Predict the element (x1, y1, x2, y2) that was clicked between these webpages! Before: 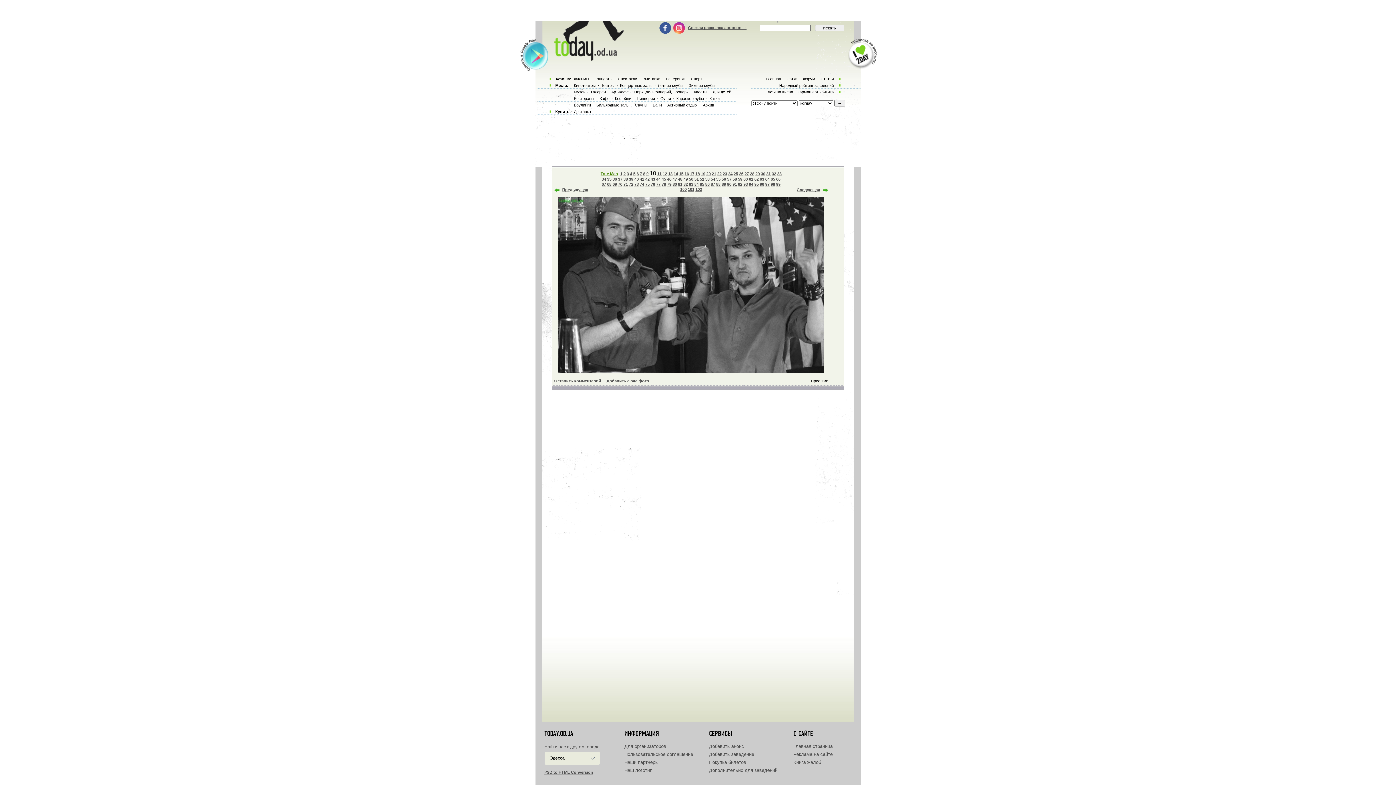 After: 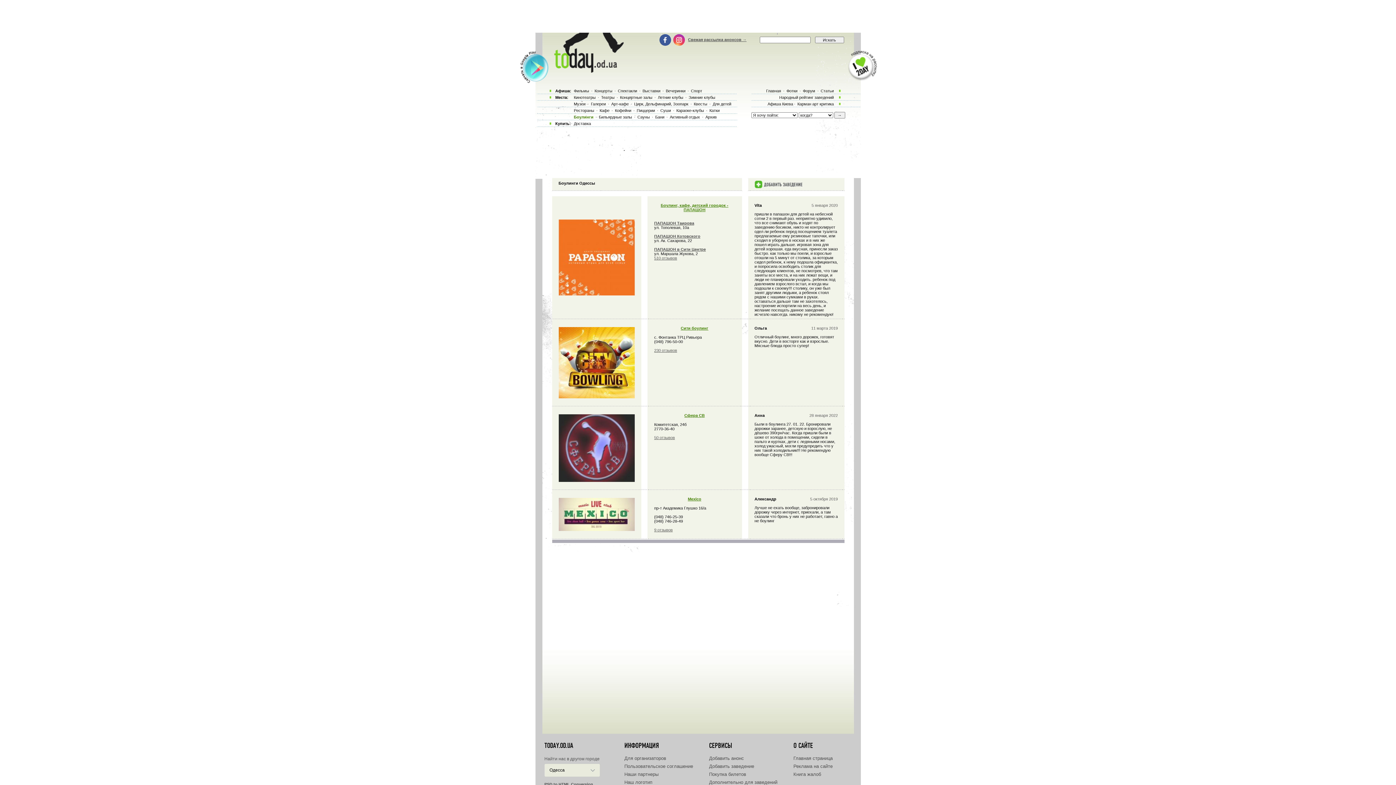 Action: label: Боулинги bbox: (572, 102, 592, 107)